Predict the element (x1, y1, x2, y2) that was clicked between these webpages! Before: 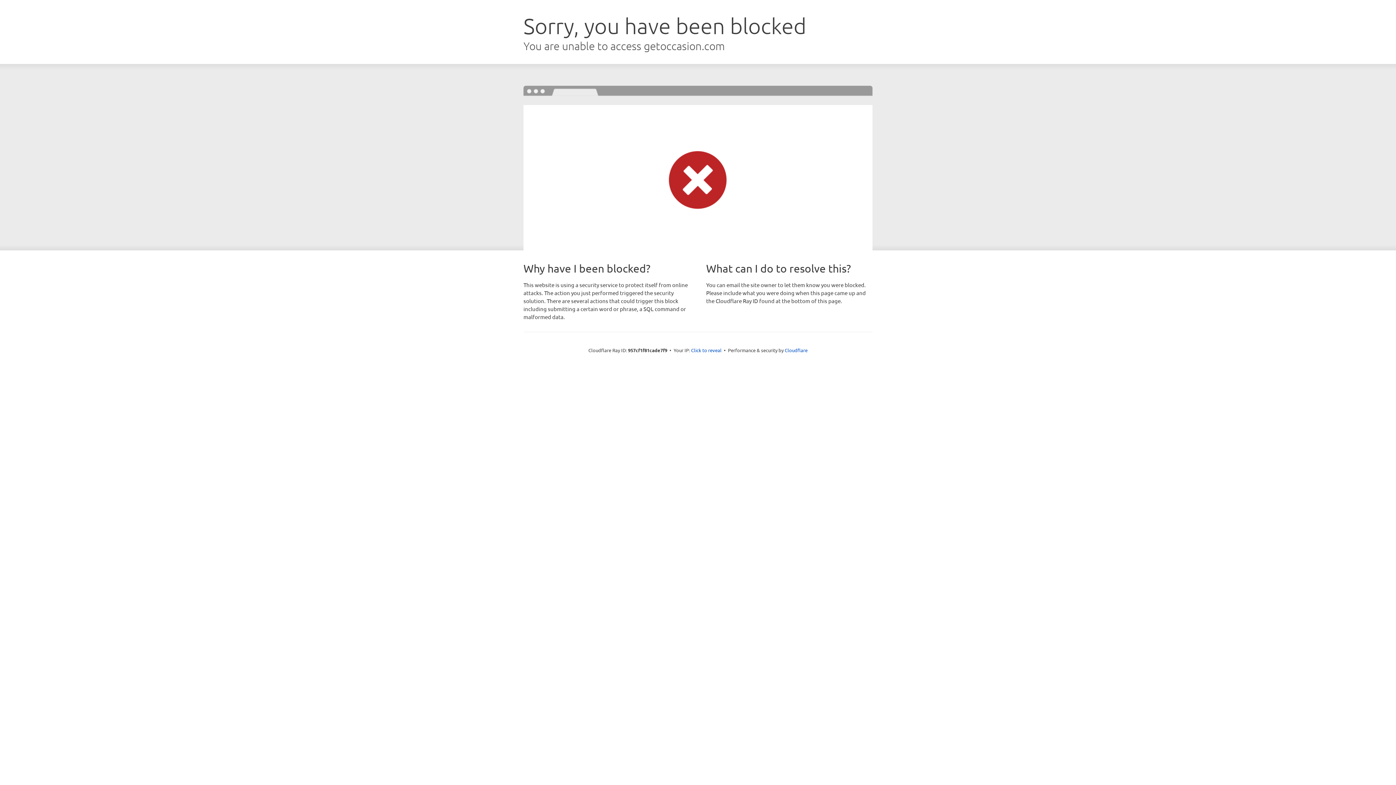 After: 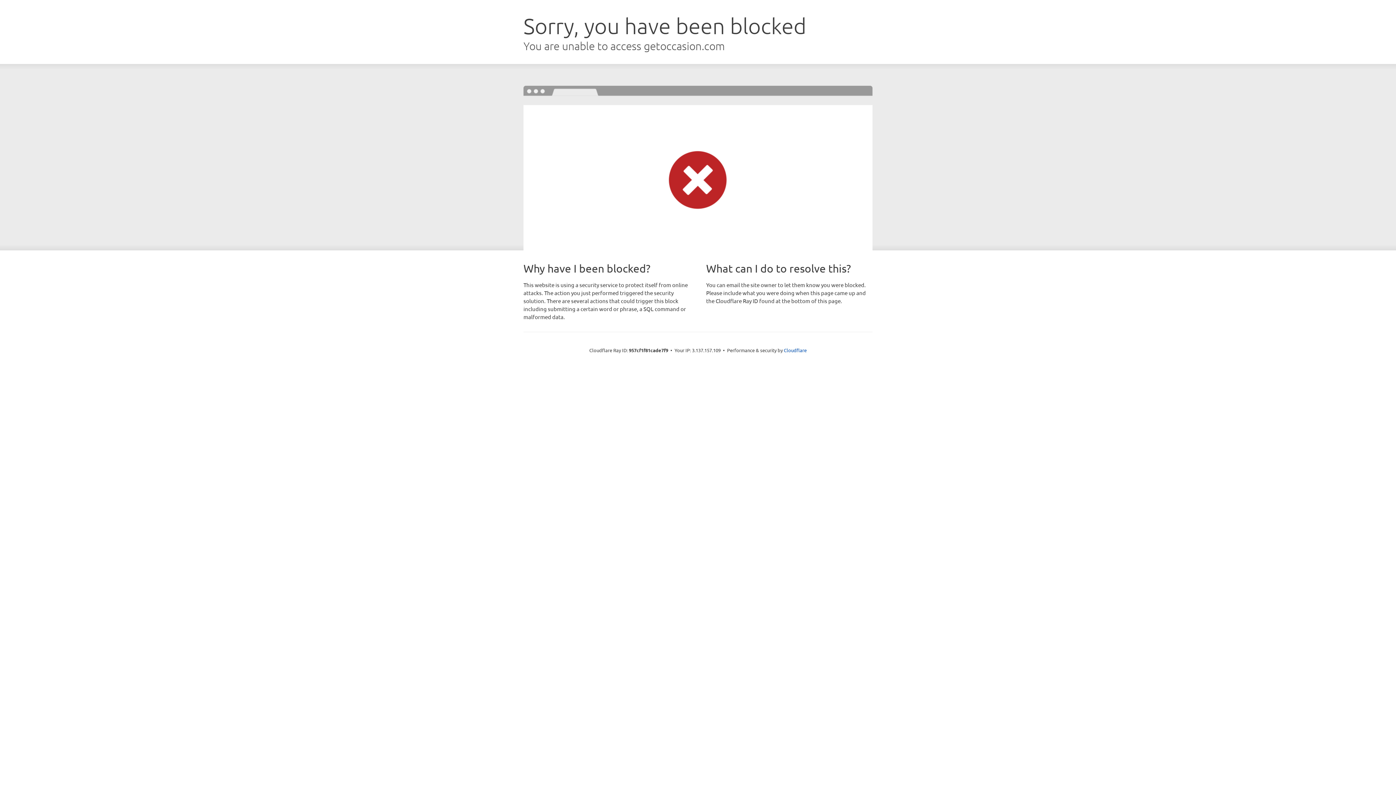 Action: label: Click to reveal bbox: (691, 346, 721, 353)